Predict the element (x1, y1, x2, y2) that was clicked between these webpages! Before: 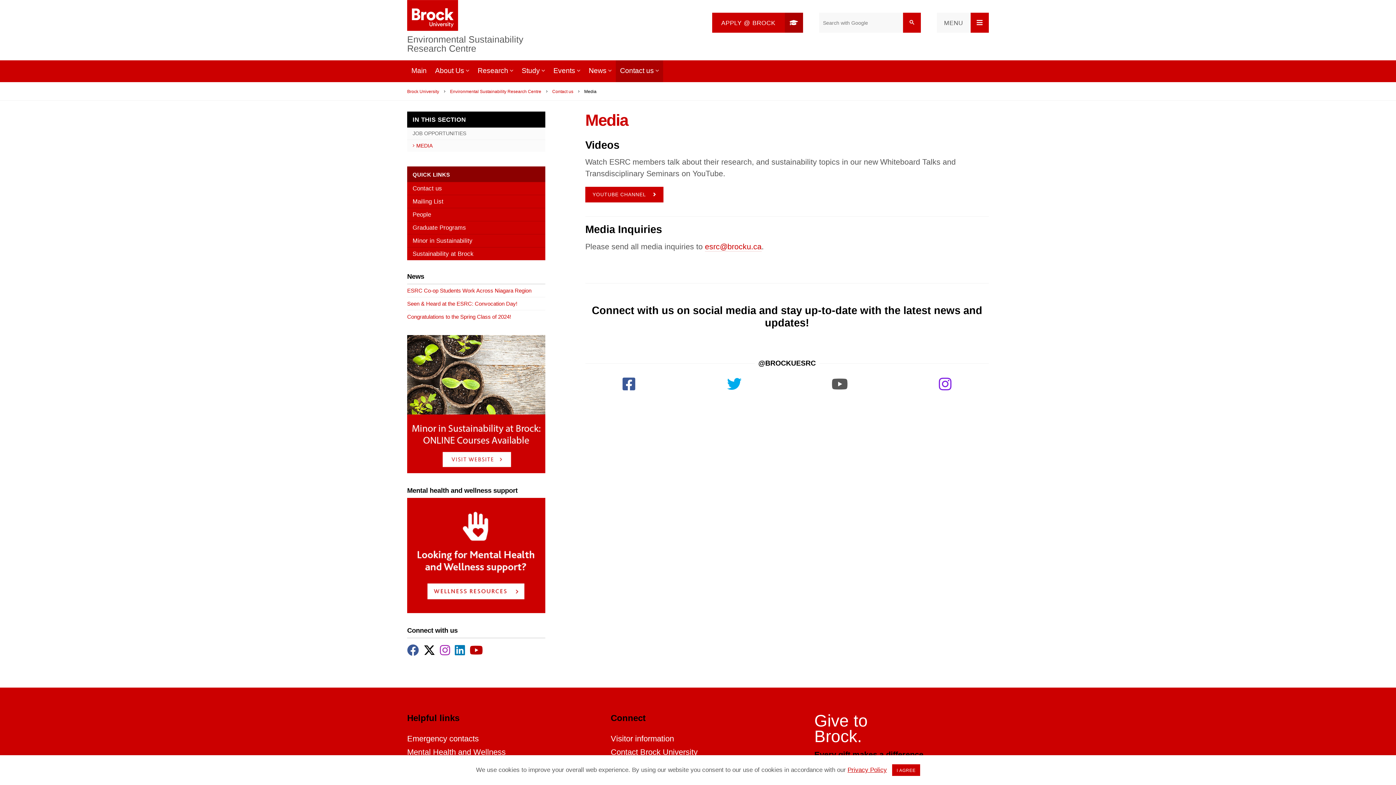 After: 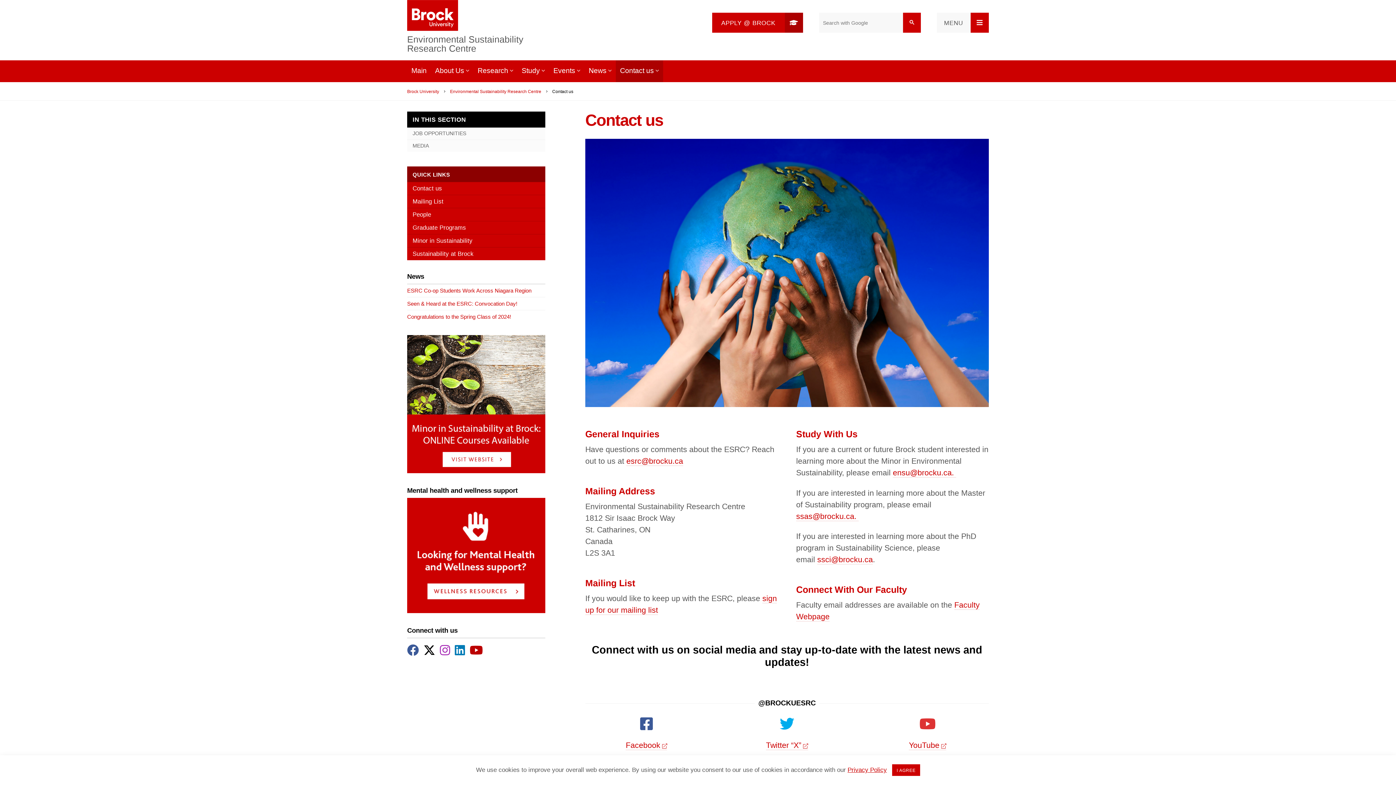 Action: bbox: (552, 89, 573, 93) label: Contact us